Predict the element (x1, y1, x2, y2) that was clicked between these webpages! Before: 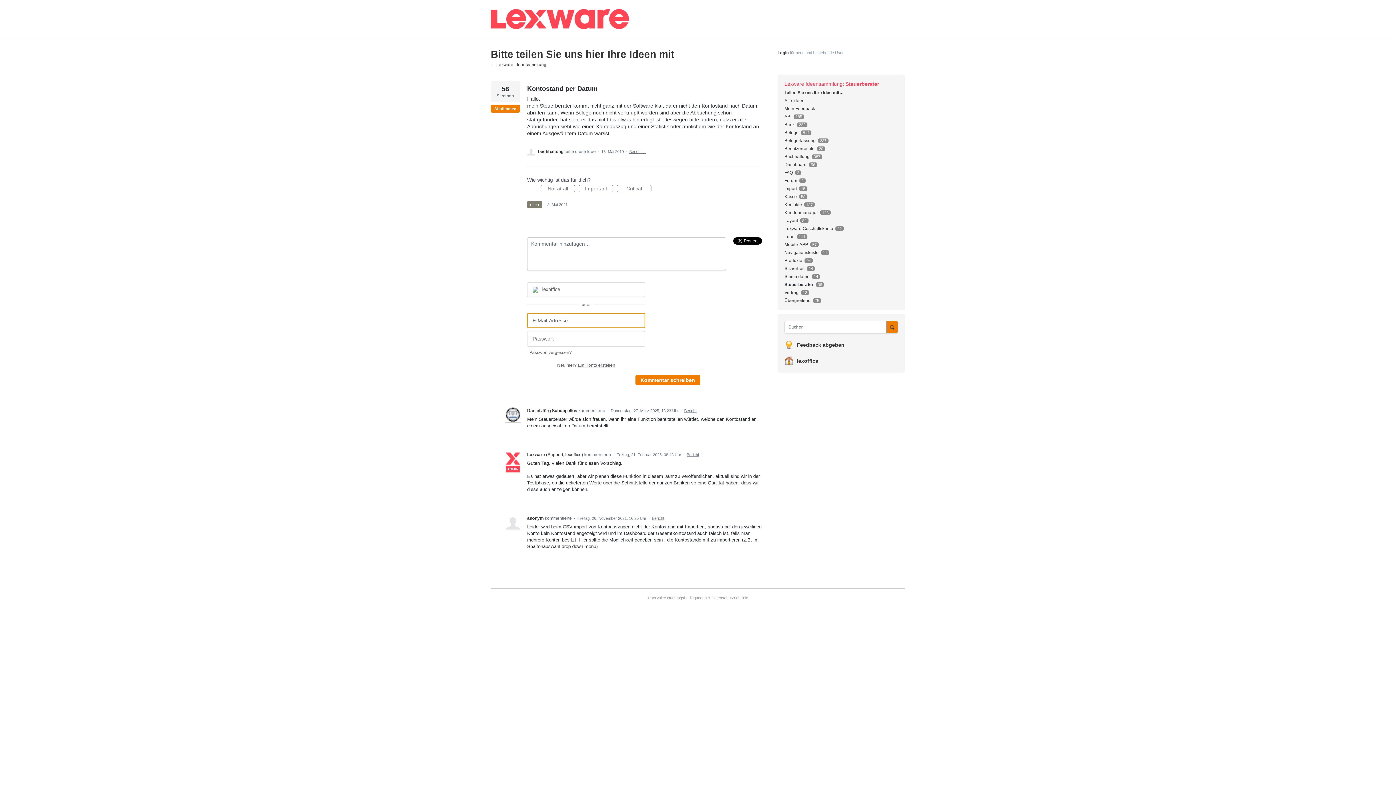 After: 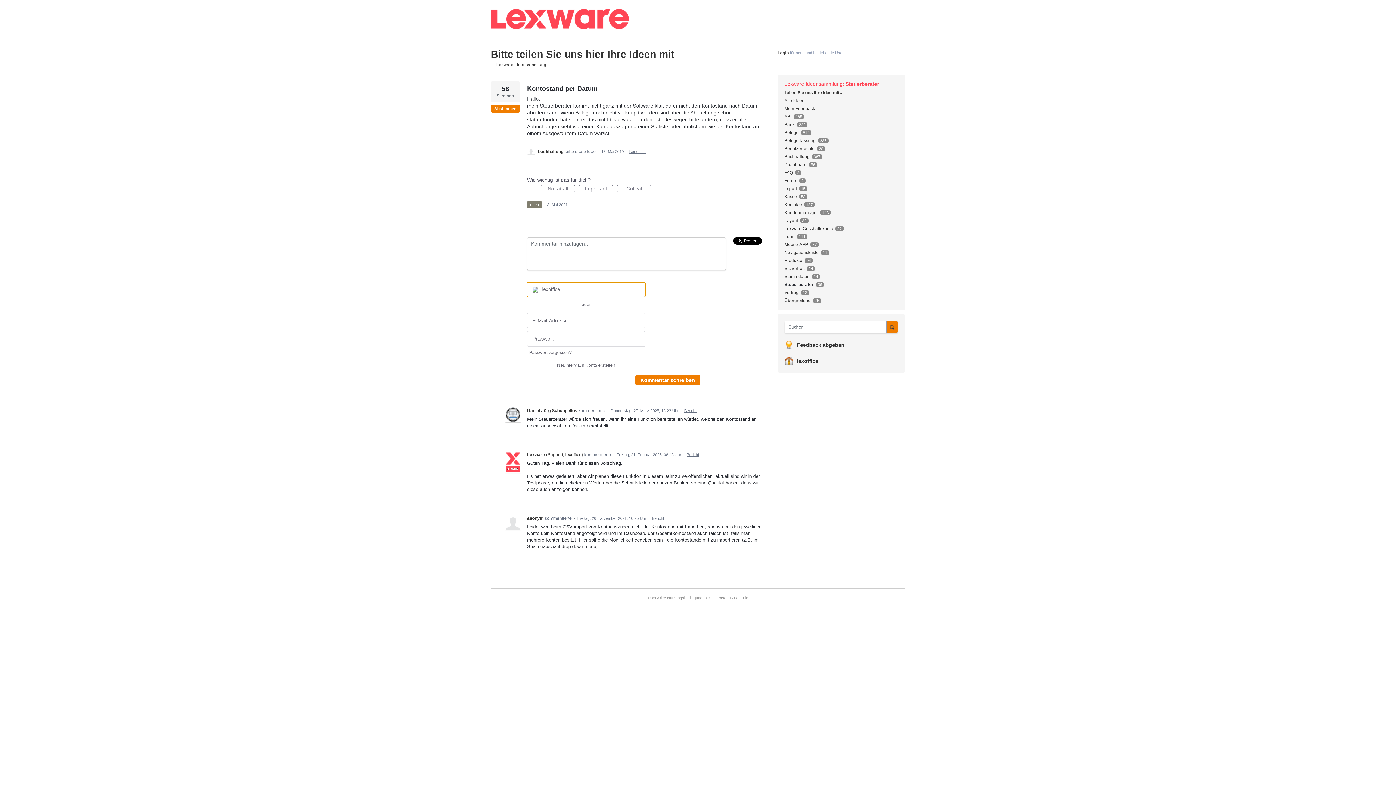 Action: bbox: (527, 282, 645, 296) label: lexoffice sign in